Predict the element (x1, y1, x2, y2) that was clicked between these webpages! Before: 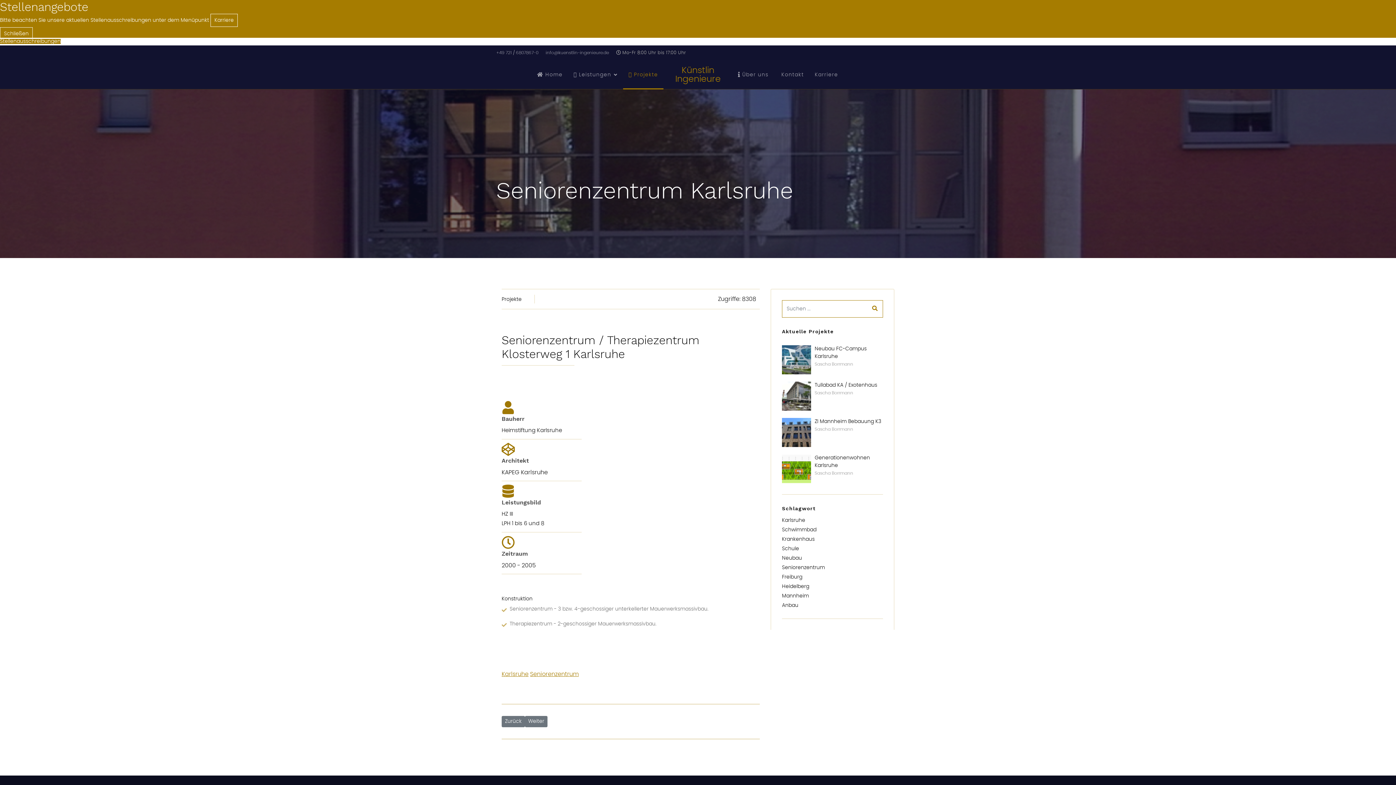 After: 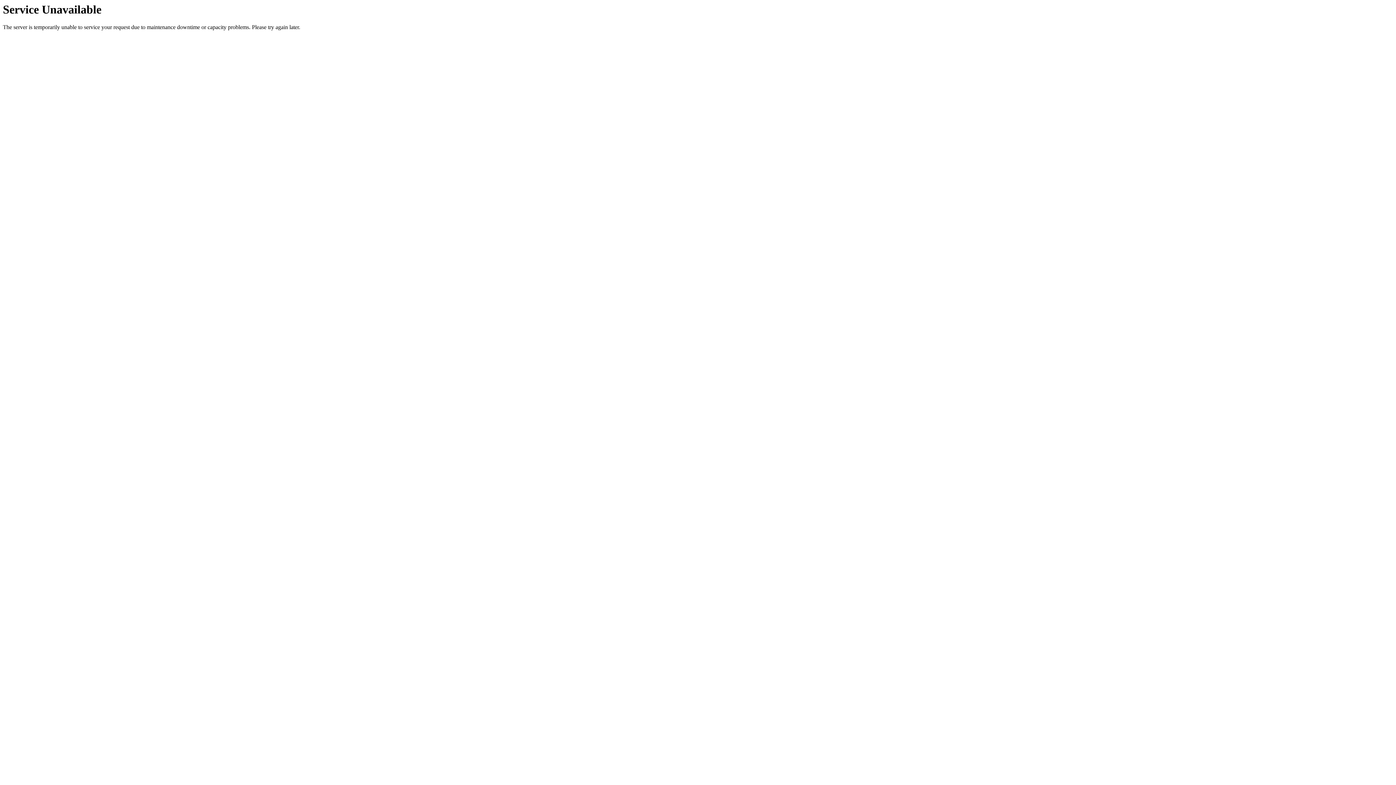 Action: bbox: (782, 345, 811, 374)